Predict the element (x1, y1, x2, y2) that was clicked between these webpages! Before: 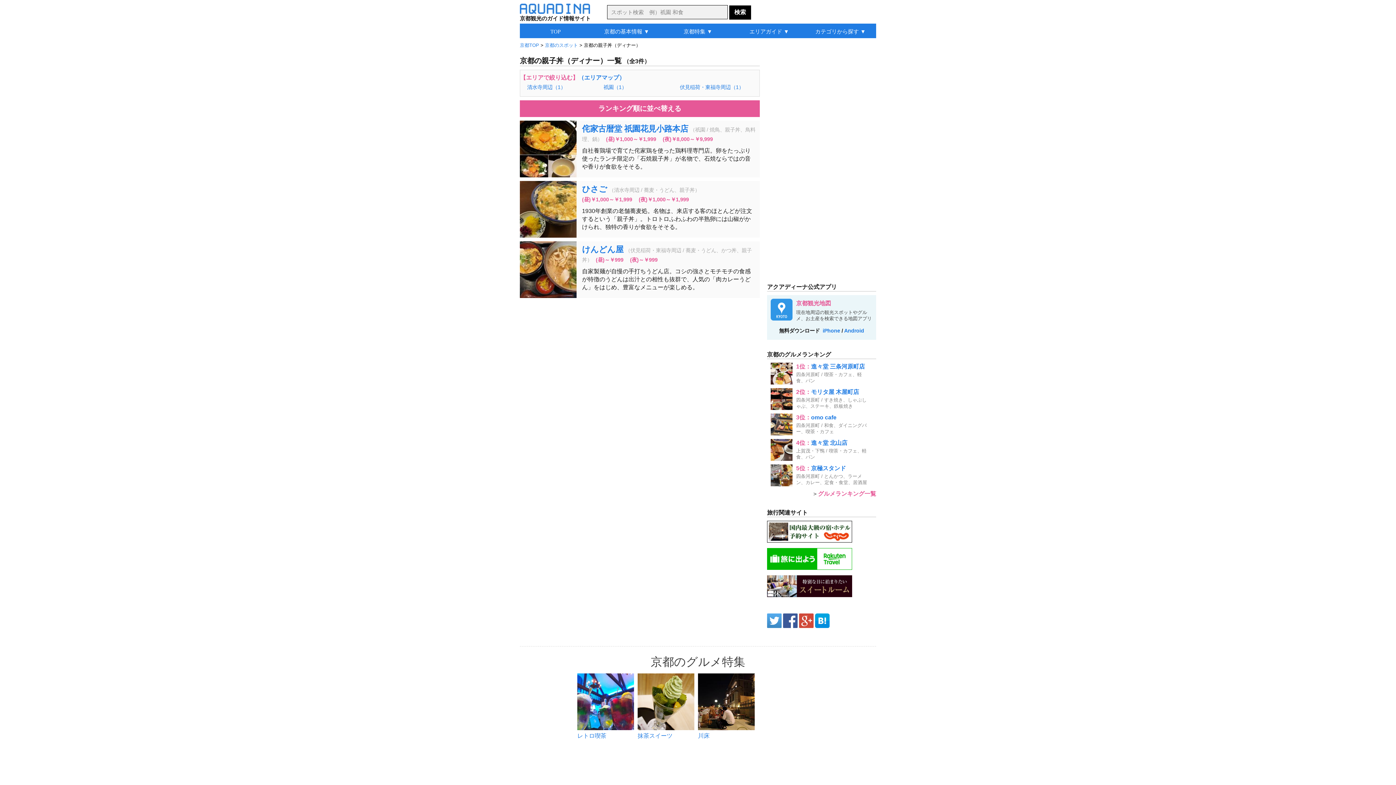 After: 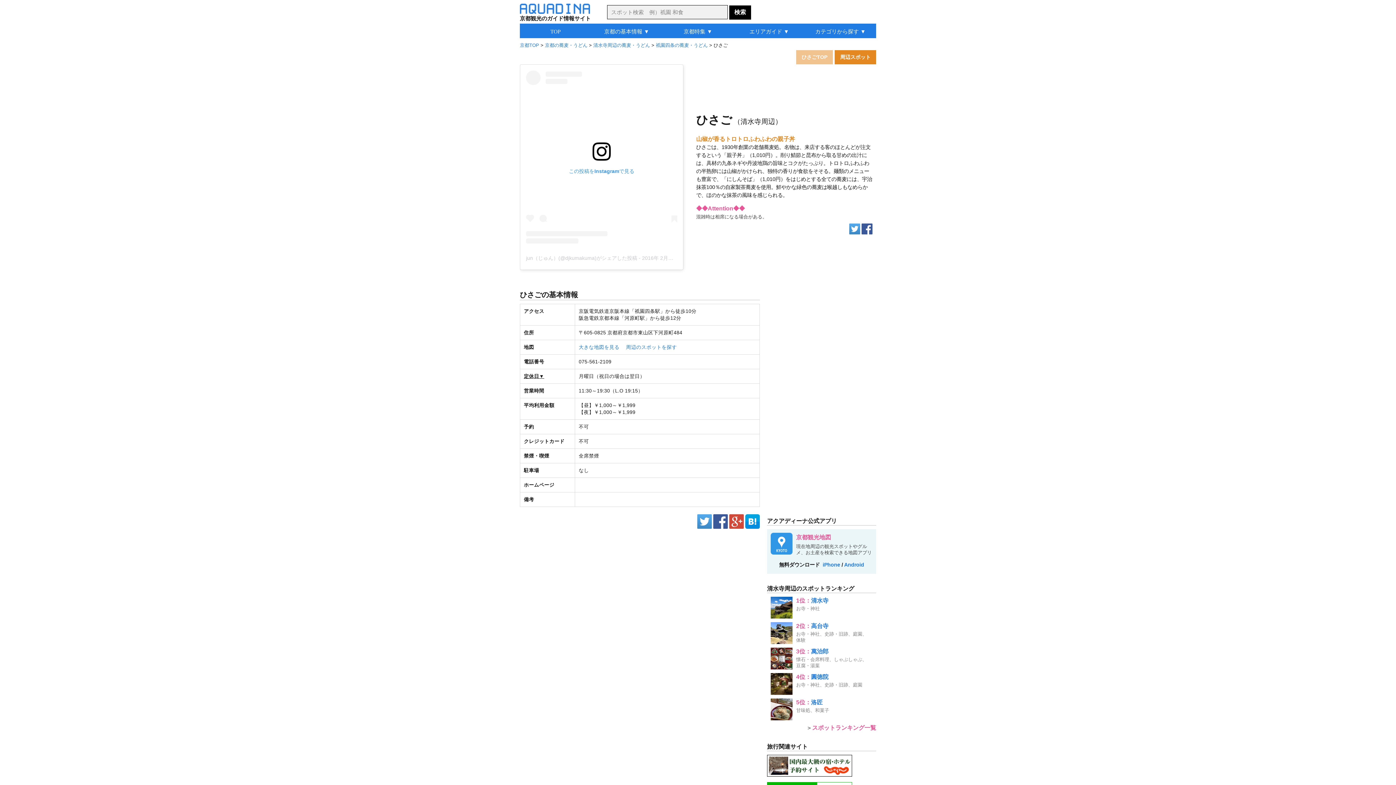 Action: bbox: (582, 184, 607, 193) label: ひさご